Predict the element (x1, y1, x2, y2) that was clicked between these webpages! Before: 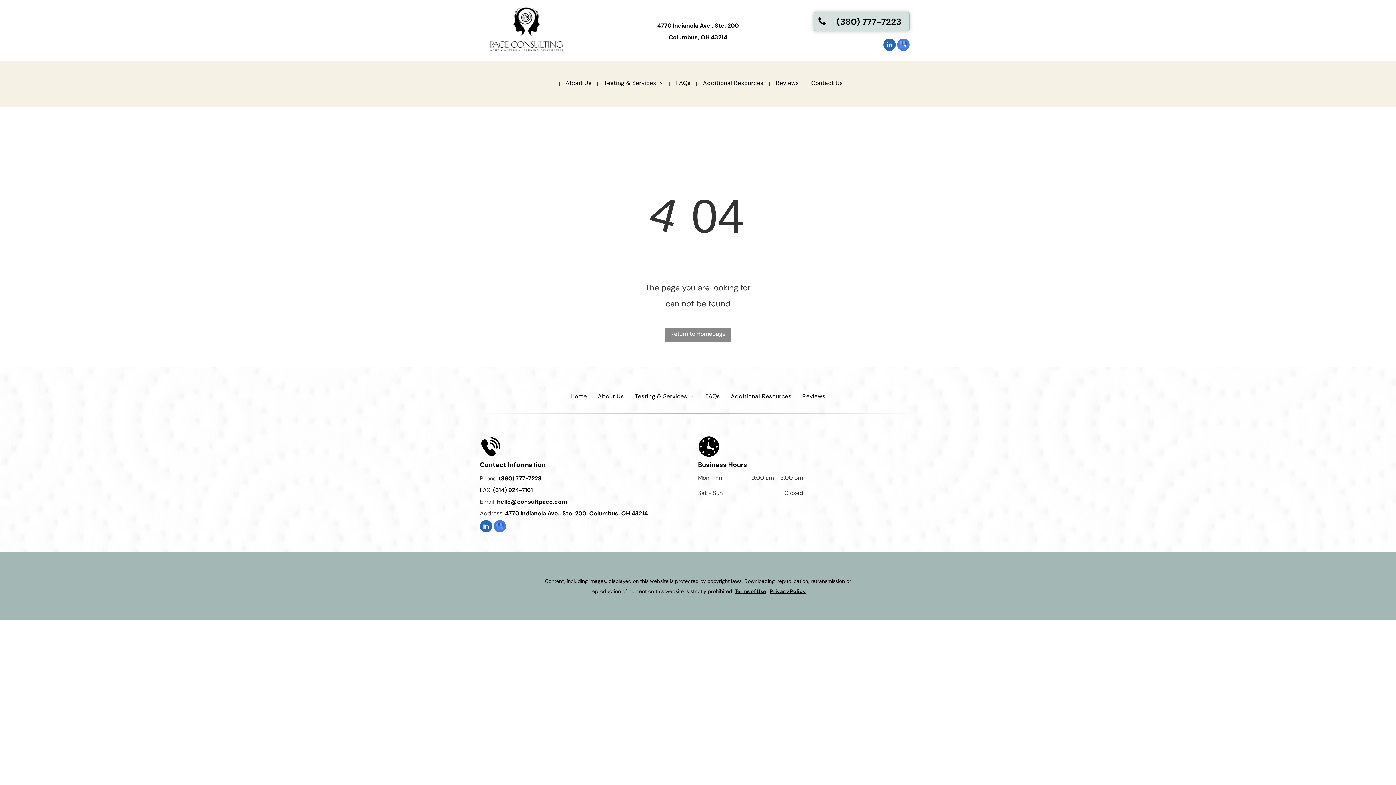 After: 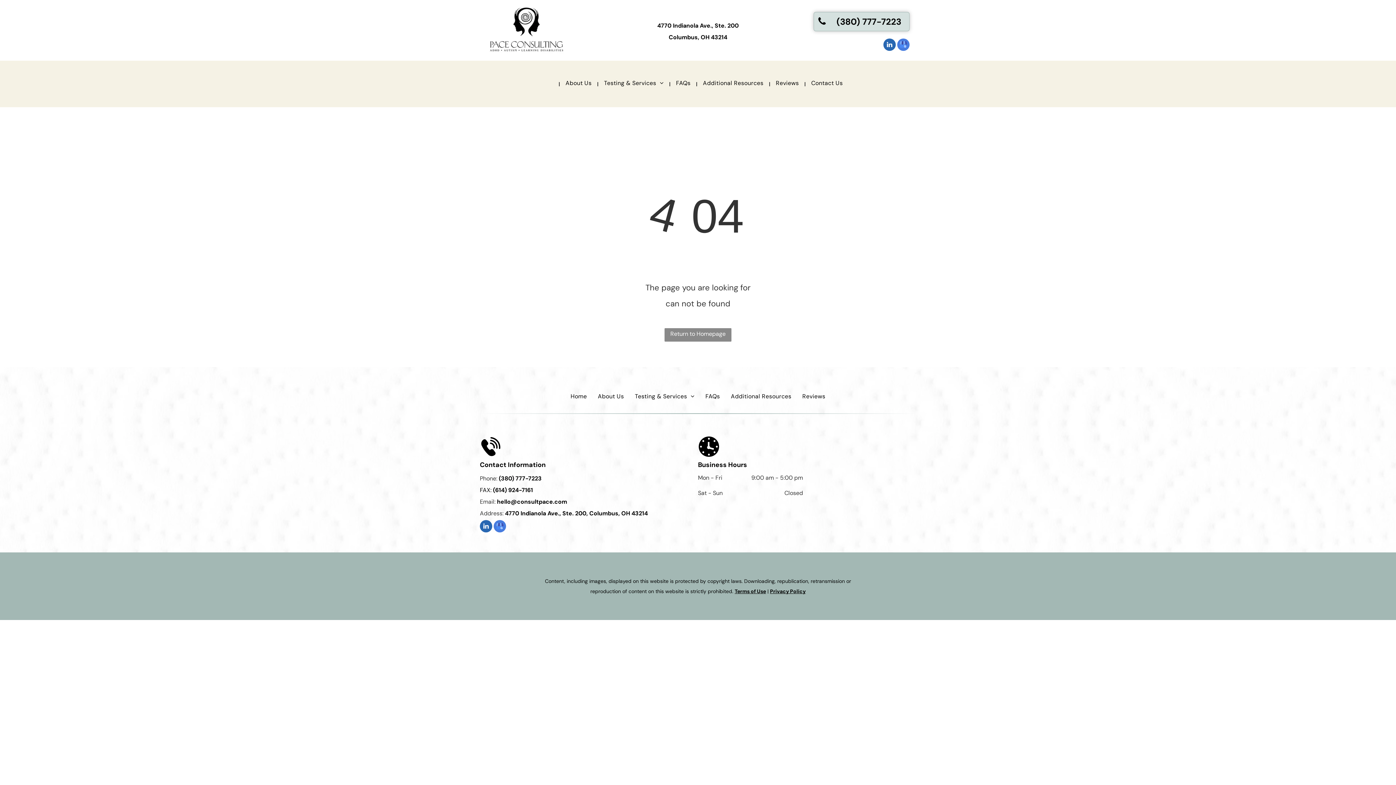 Action: bbox: (547, 75, 558, 90)